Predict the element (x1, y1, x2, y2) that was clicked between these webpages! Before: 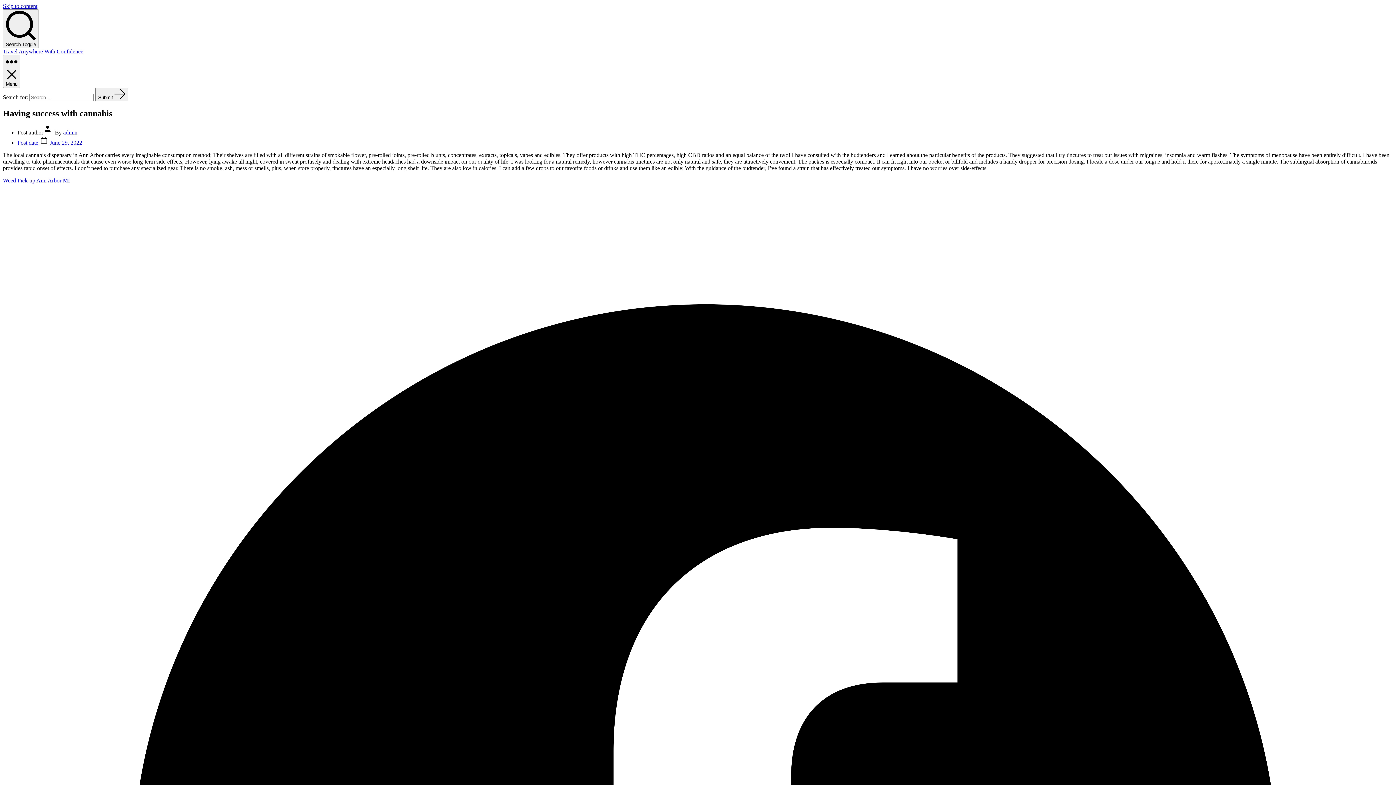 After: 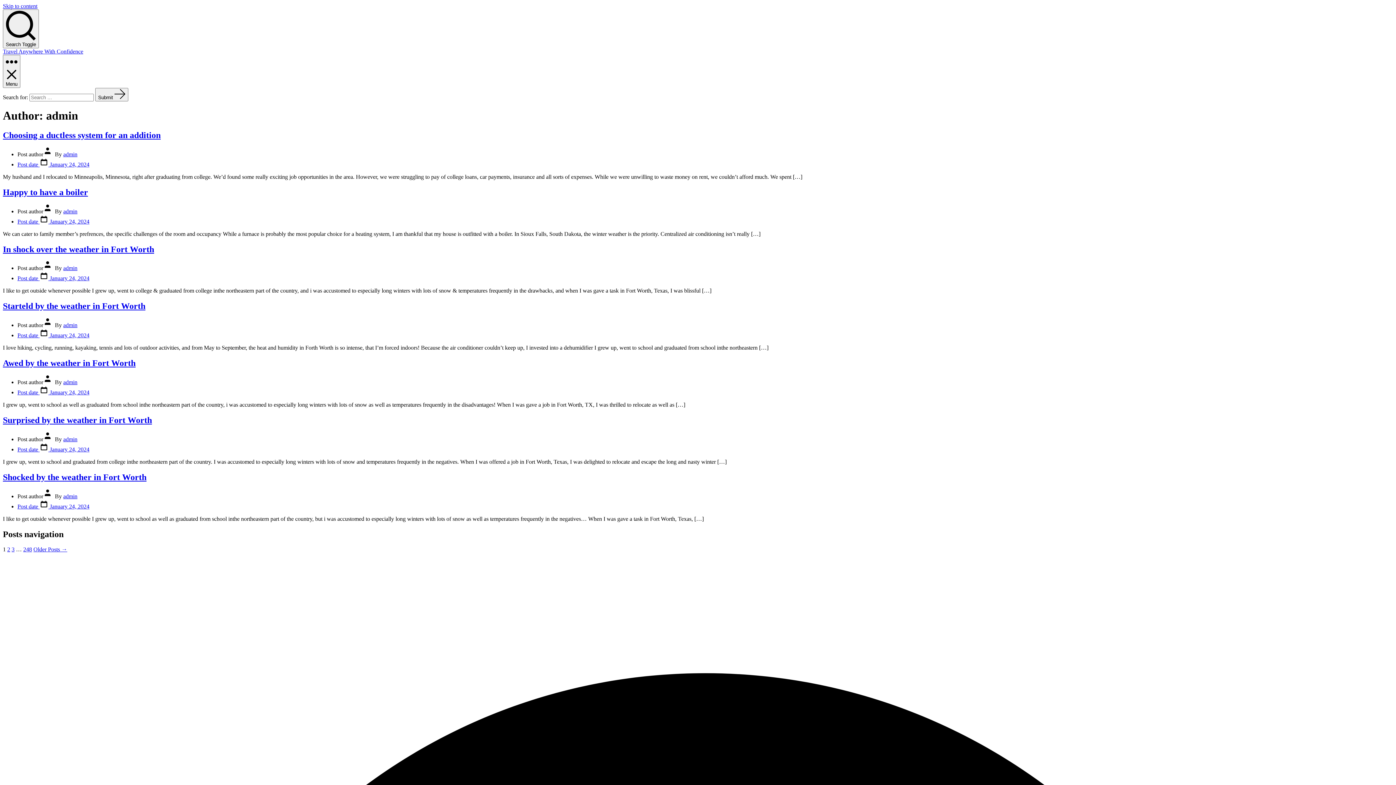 Action: label: admin bbox: (63, 129, 77, 135)